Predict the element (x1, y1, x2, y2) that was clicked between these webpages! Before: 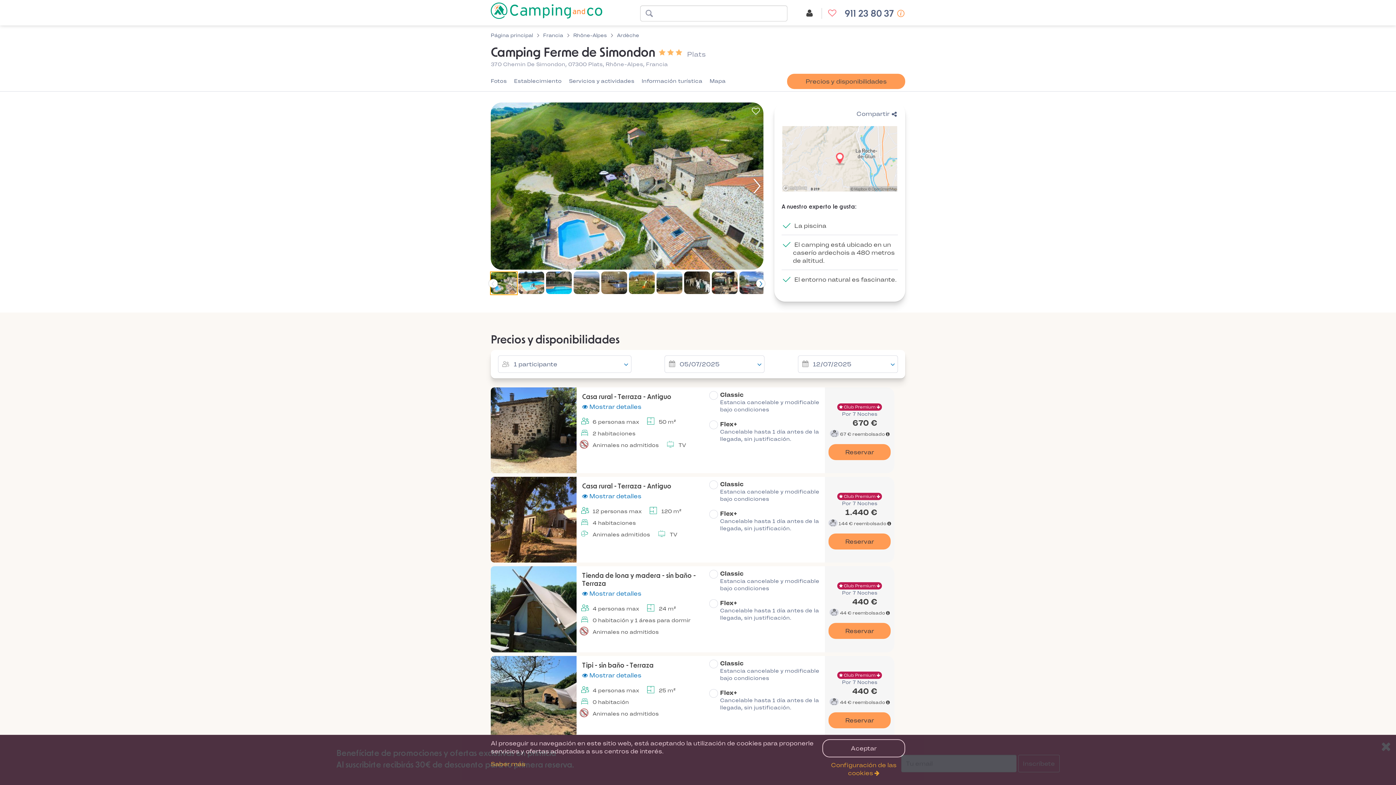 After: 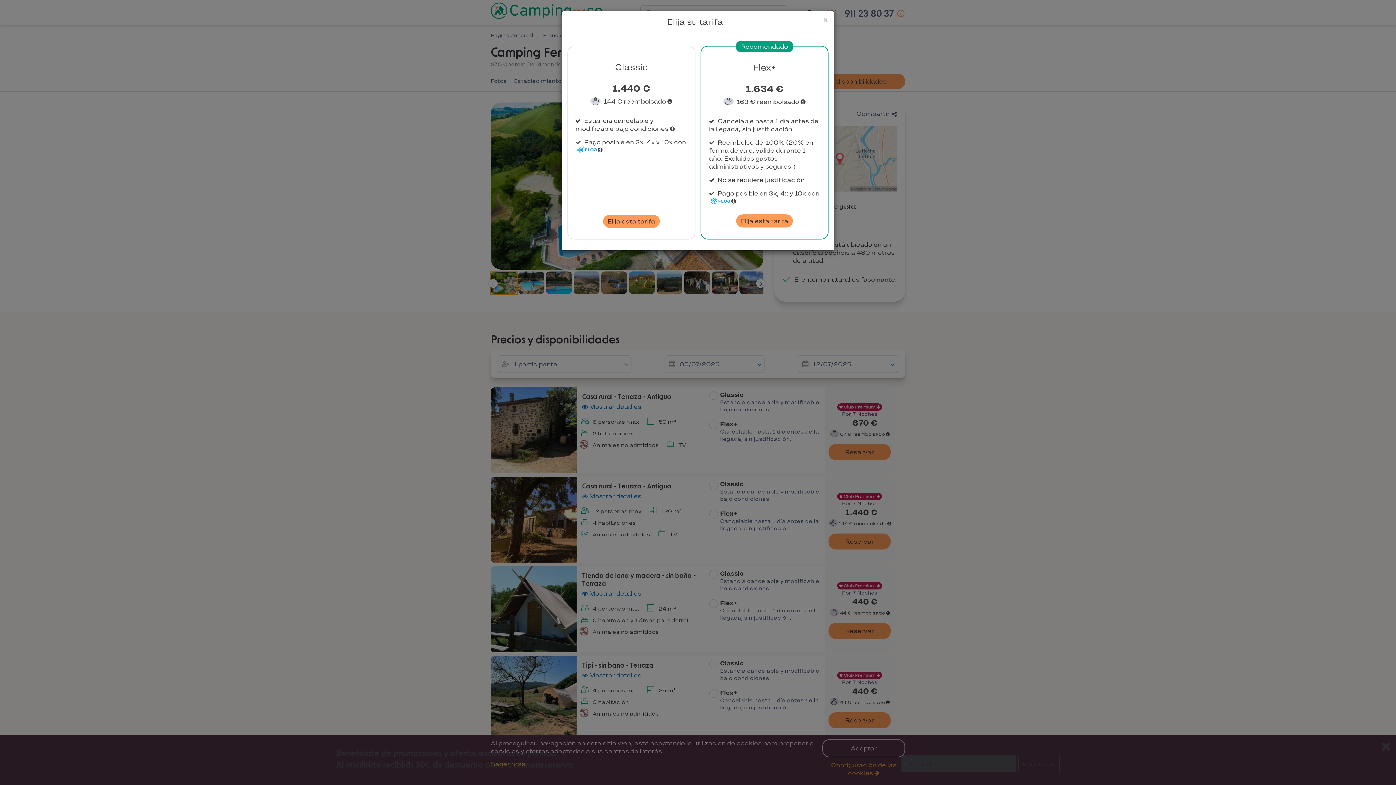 Action: bbox: (828, 533, 890, 549) label: Reservar